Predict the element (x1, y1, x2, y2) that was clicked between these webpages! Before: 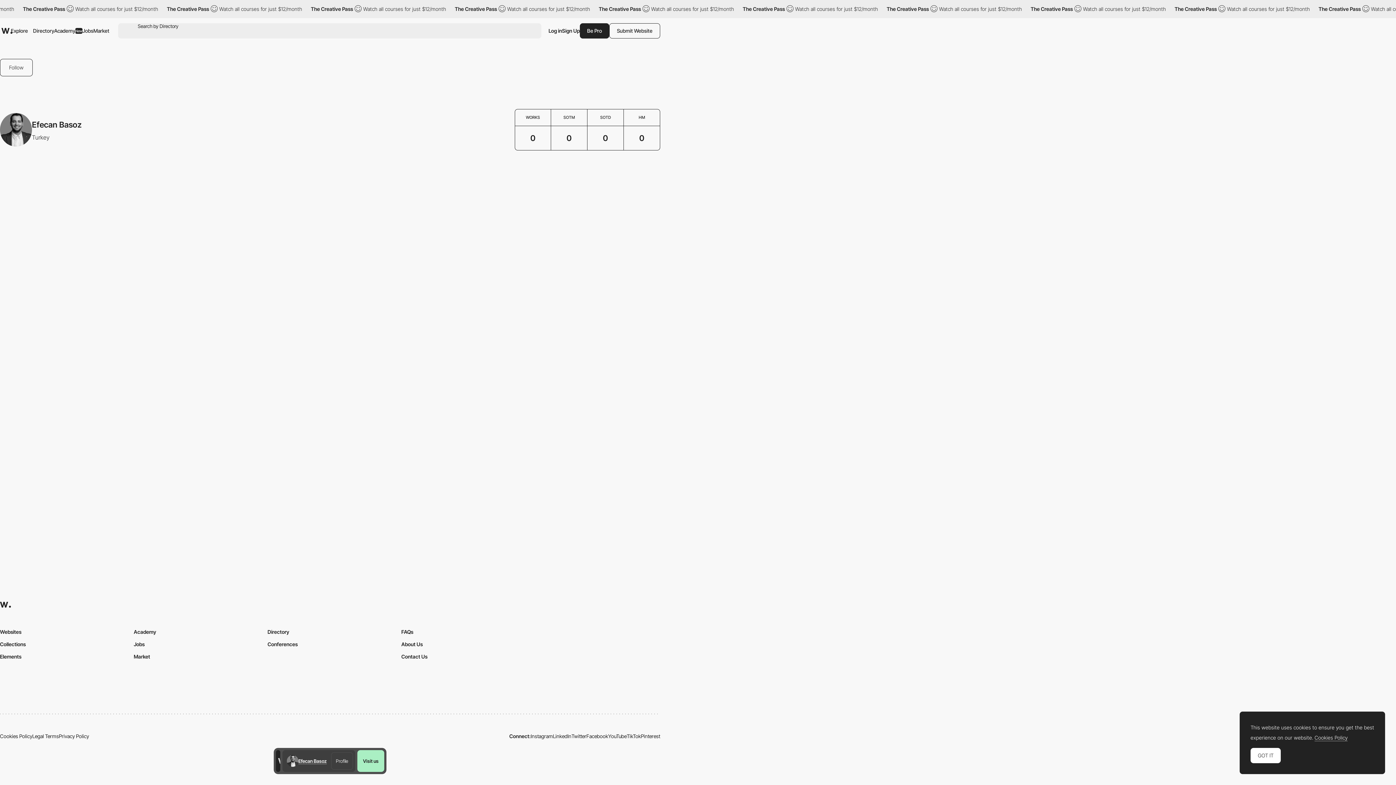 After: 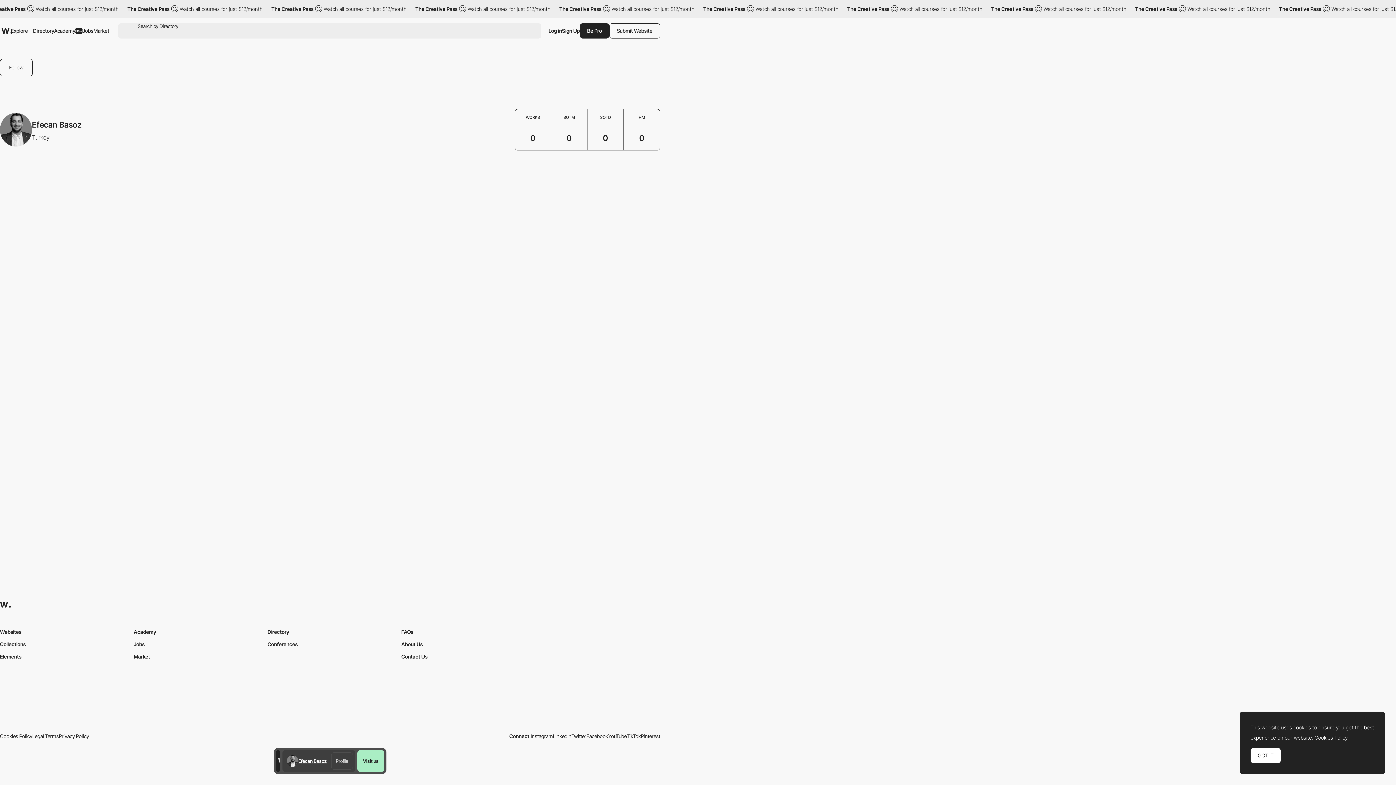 Action: label: Profile bbox: (331, 752, 353, 770)